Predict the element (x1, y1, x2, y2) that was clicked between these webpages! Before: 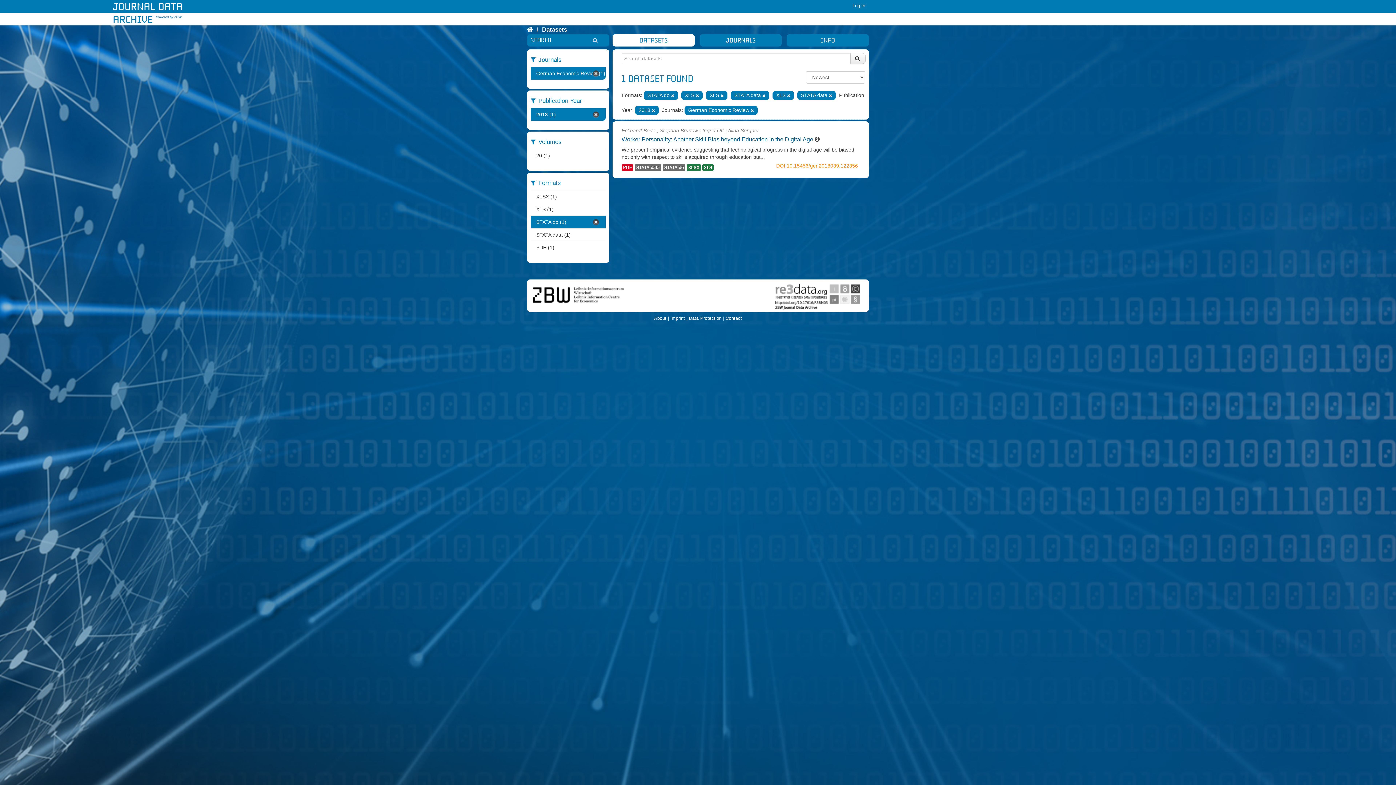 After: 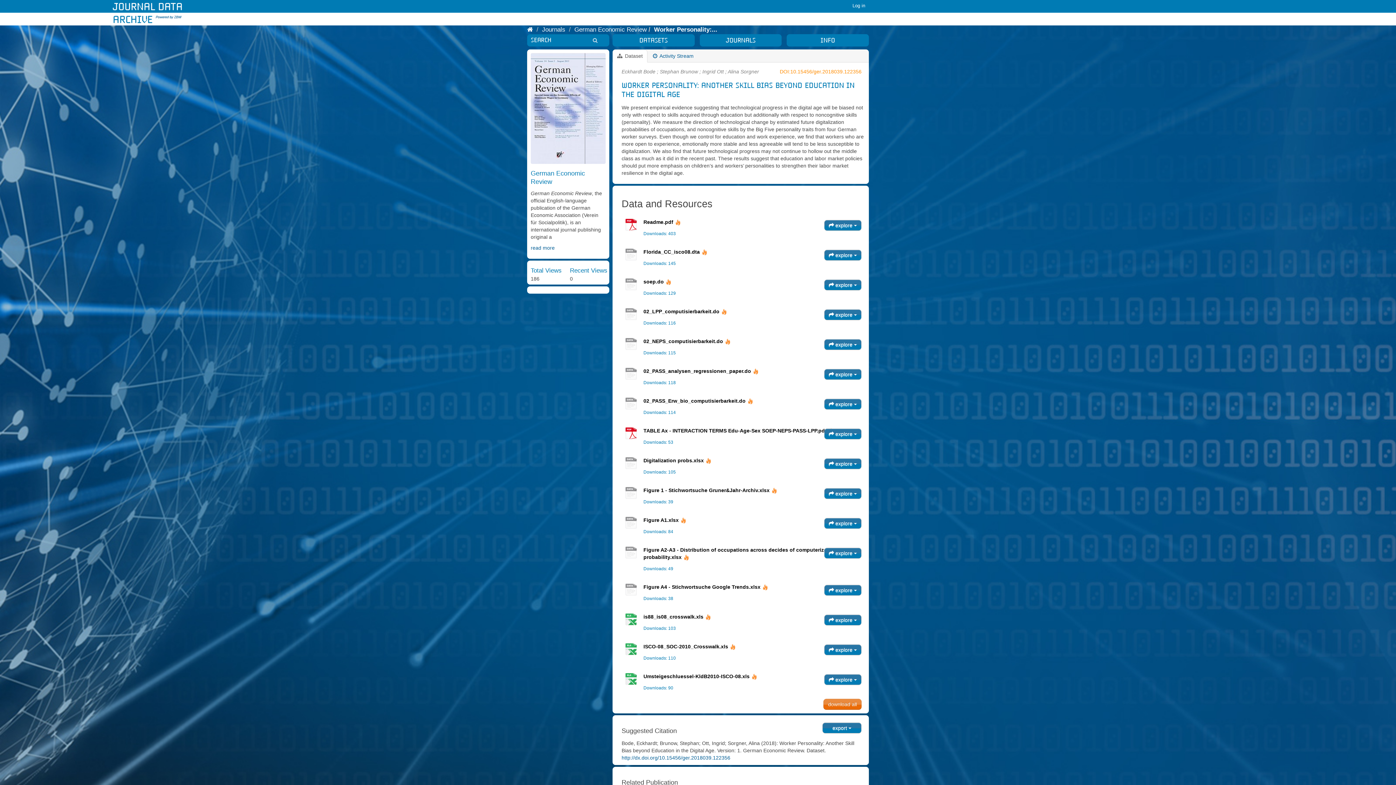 Action: label: Worker Personality: Another Skill Bias beyond Education in the Digital Age bbox: (621, 136, 813, 142)